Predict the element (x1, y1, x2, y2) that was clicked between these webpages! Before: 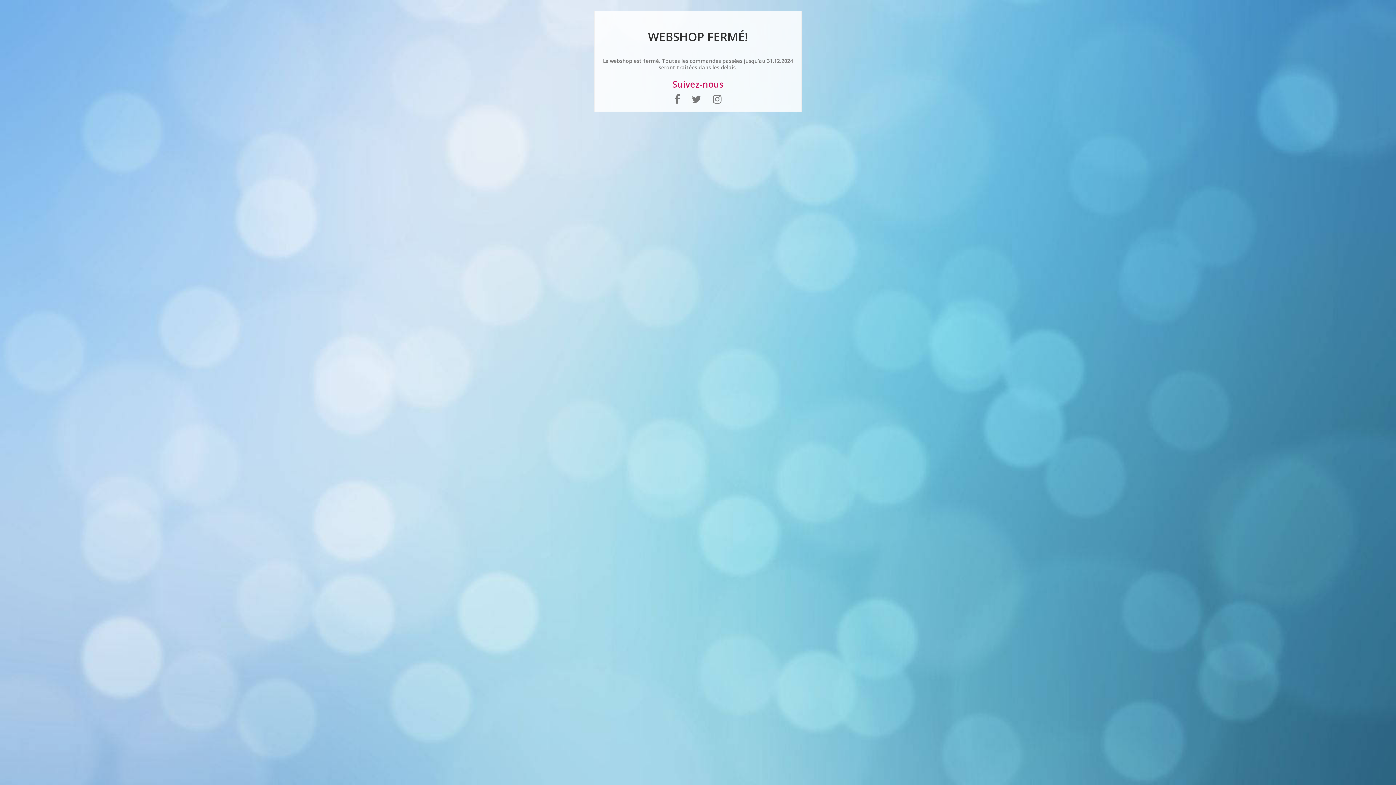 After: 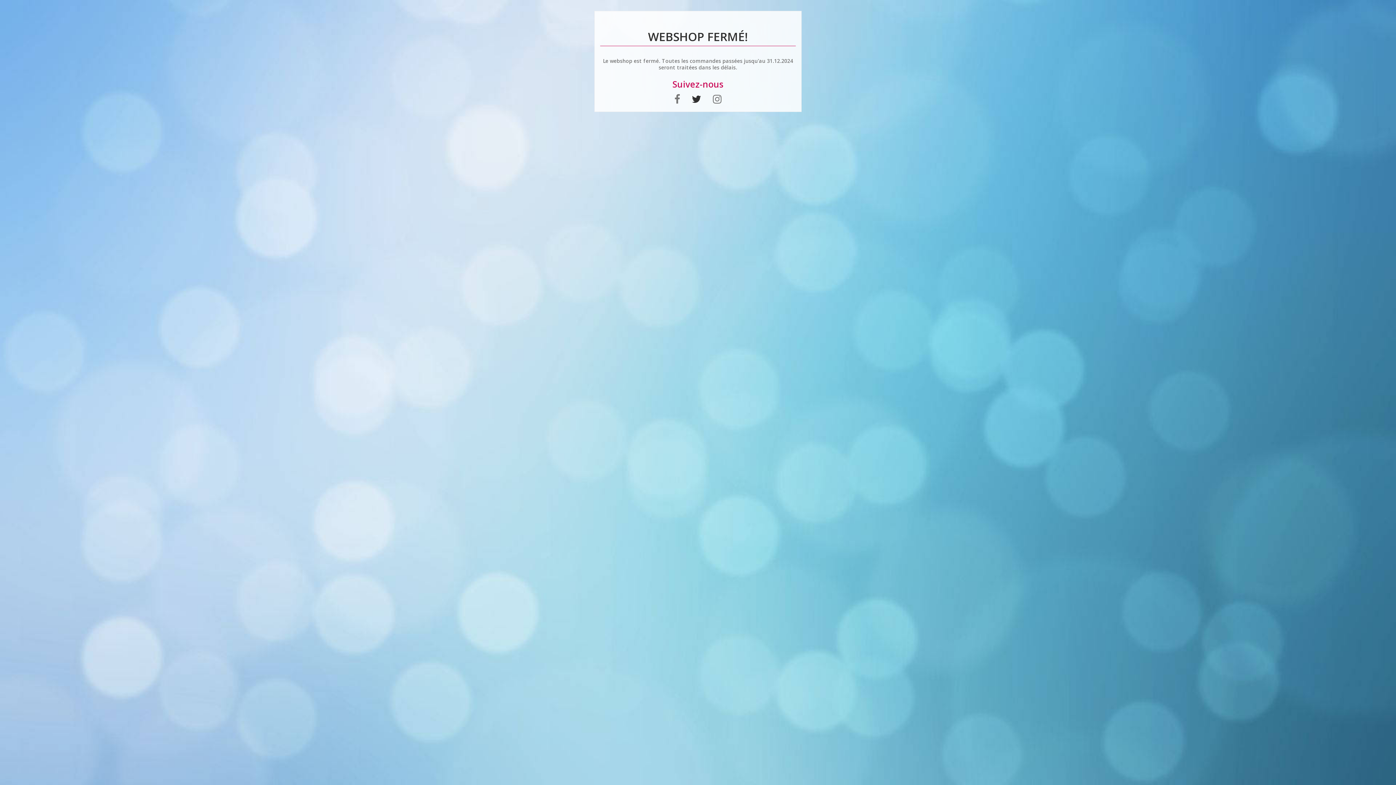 Action: bbox: (692, 97, 701, 104)